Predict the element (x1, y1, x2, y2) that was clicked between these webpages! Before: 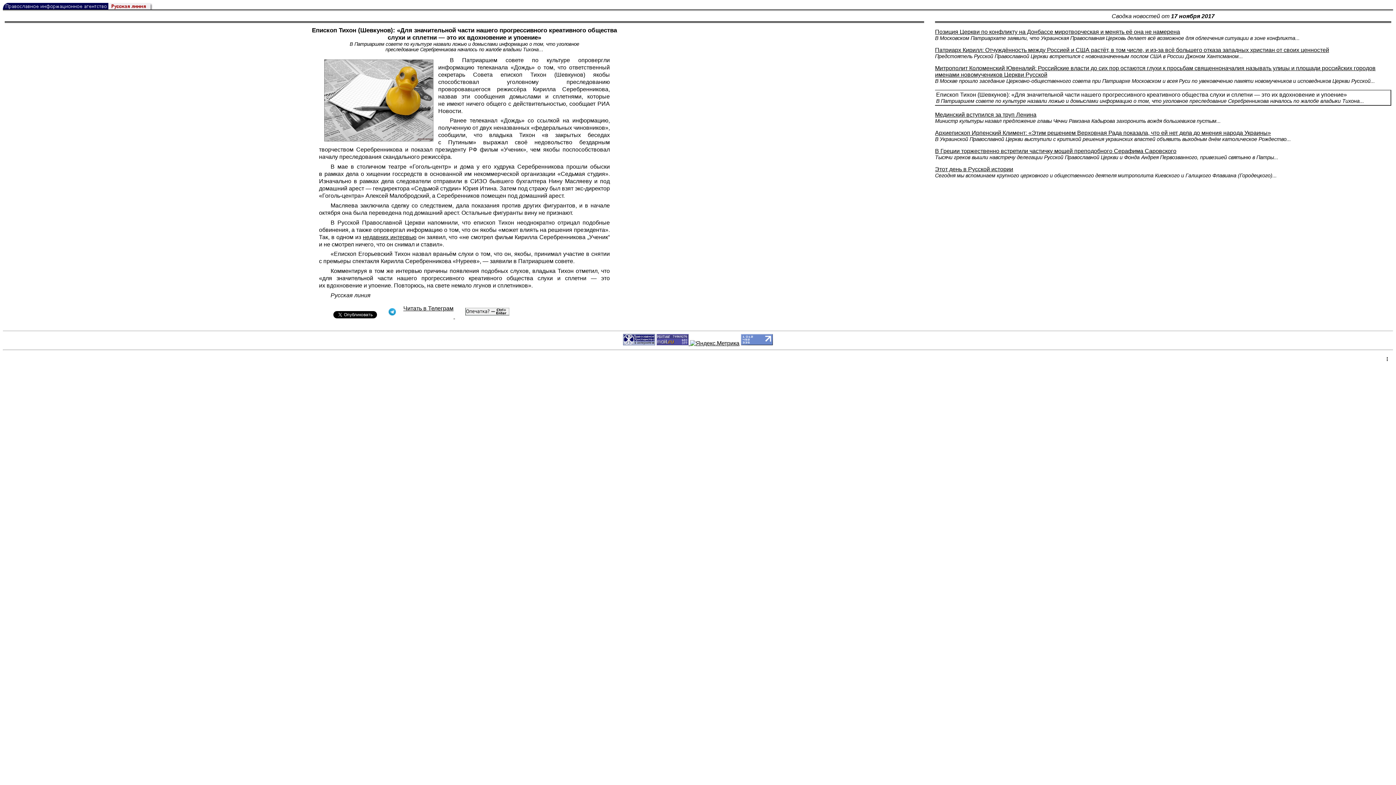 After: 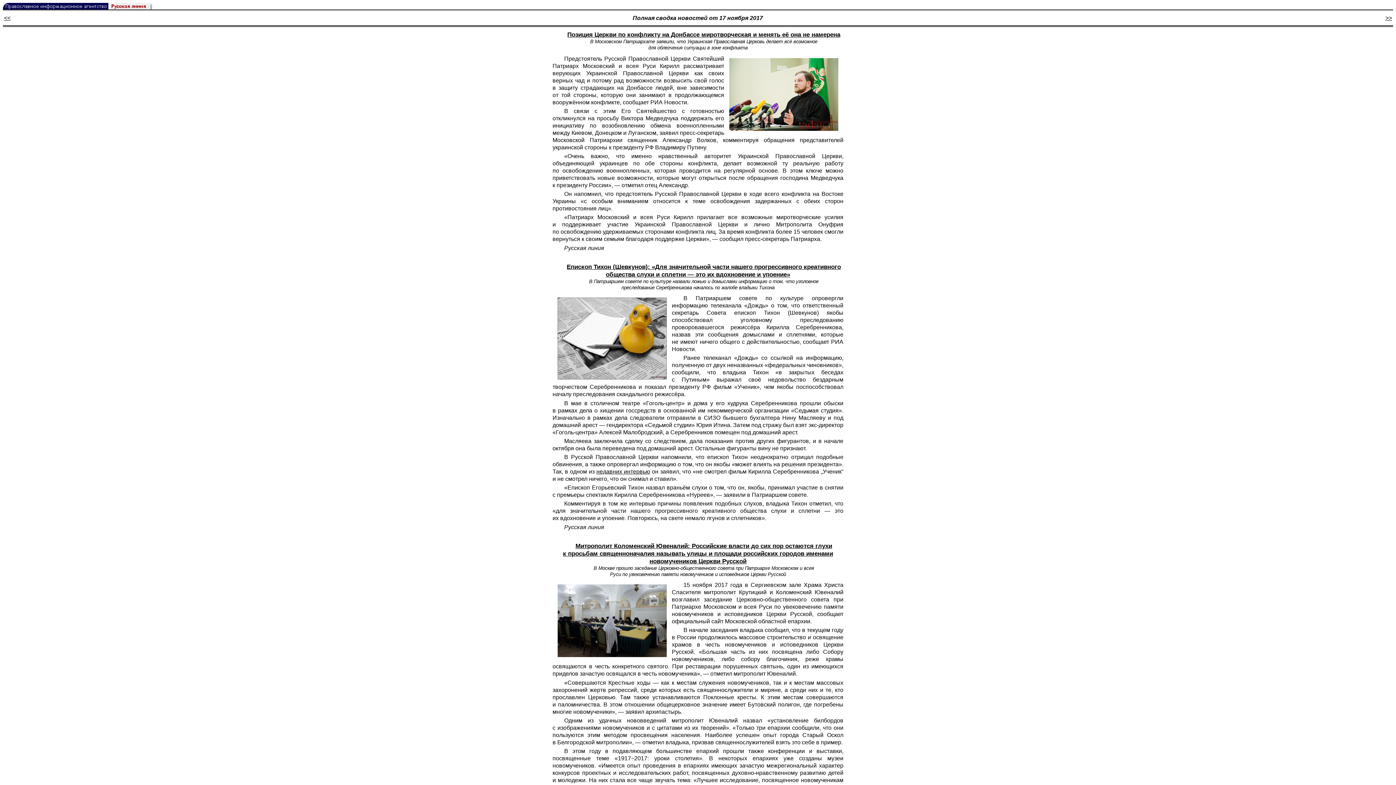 Action: label: Сводка новостей от 17 ноября 2017 bbox: (1112, 13, 1214, 19)